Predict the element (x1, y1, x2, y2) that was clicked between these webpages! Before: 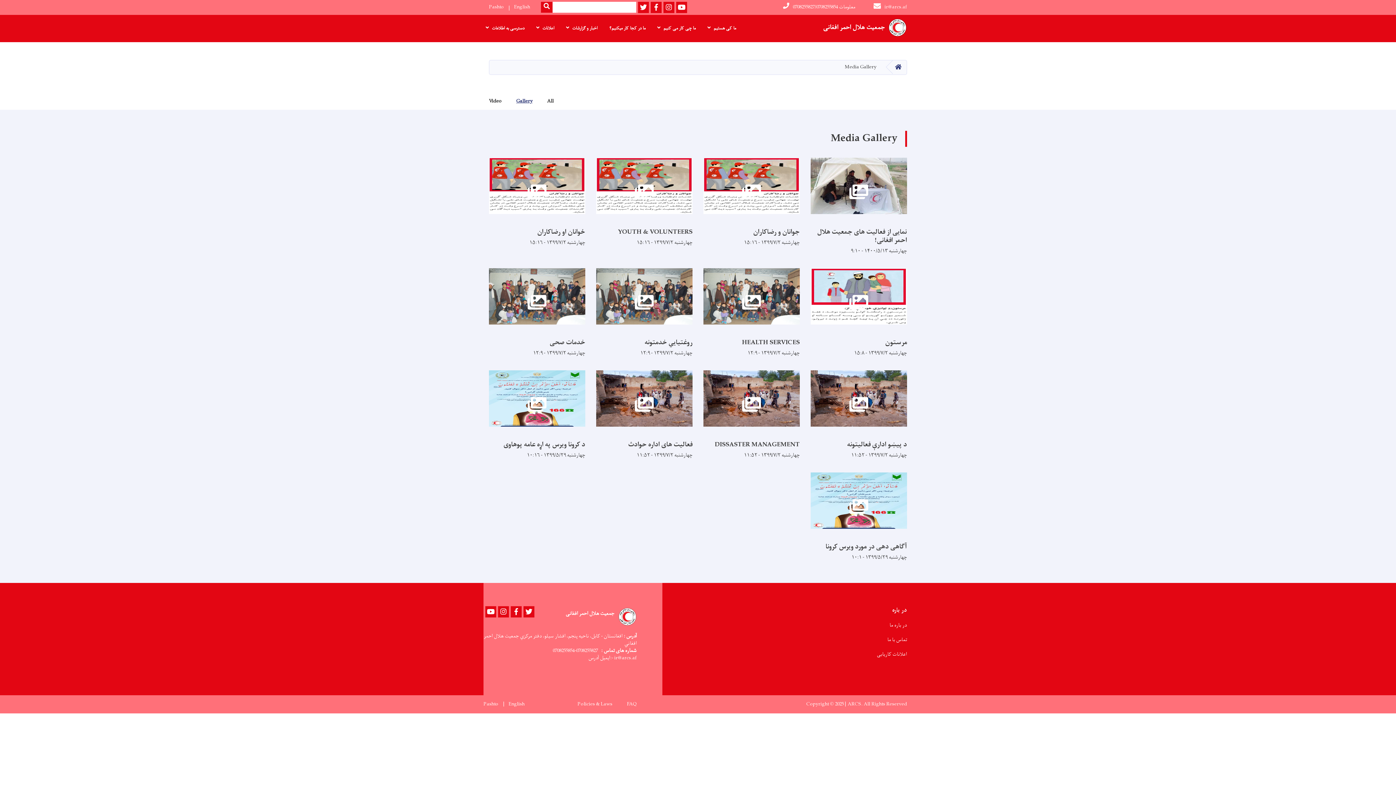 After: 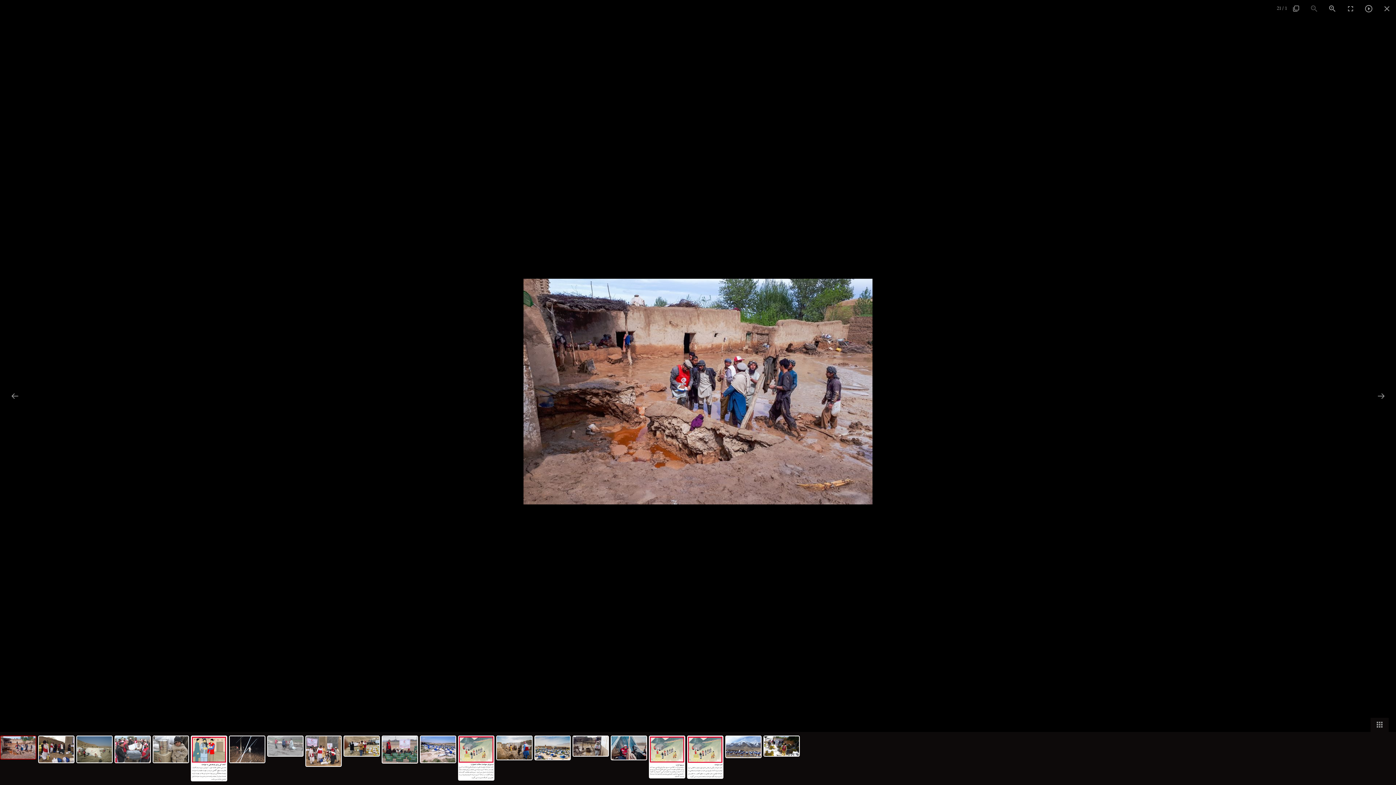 Action: label: Open Gallery bbox: (810, 370, 907, 426)